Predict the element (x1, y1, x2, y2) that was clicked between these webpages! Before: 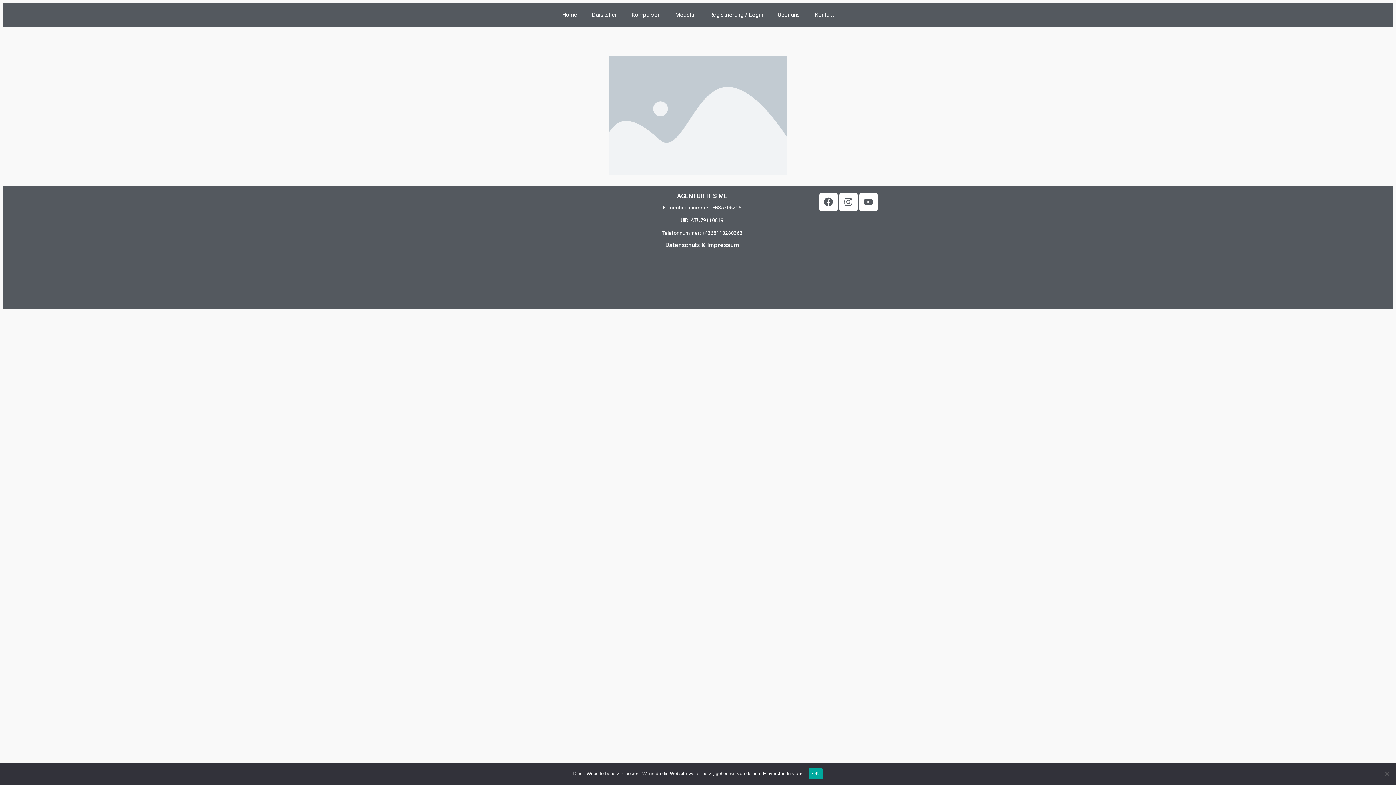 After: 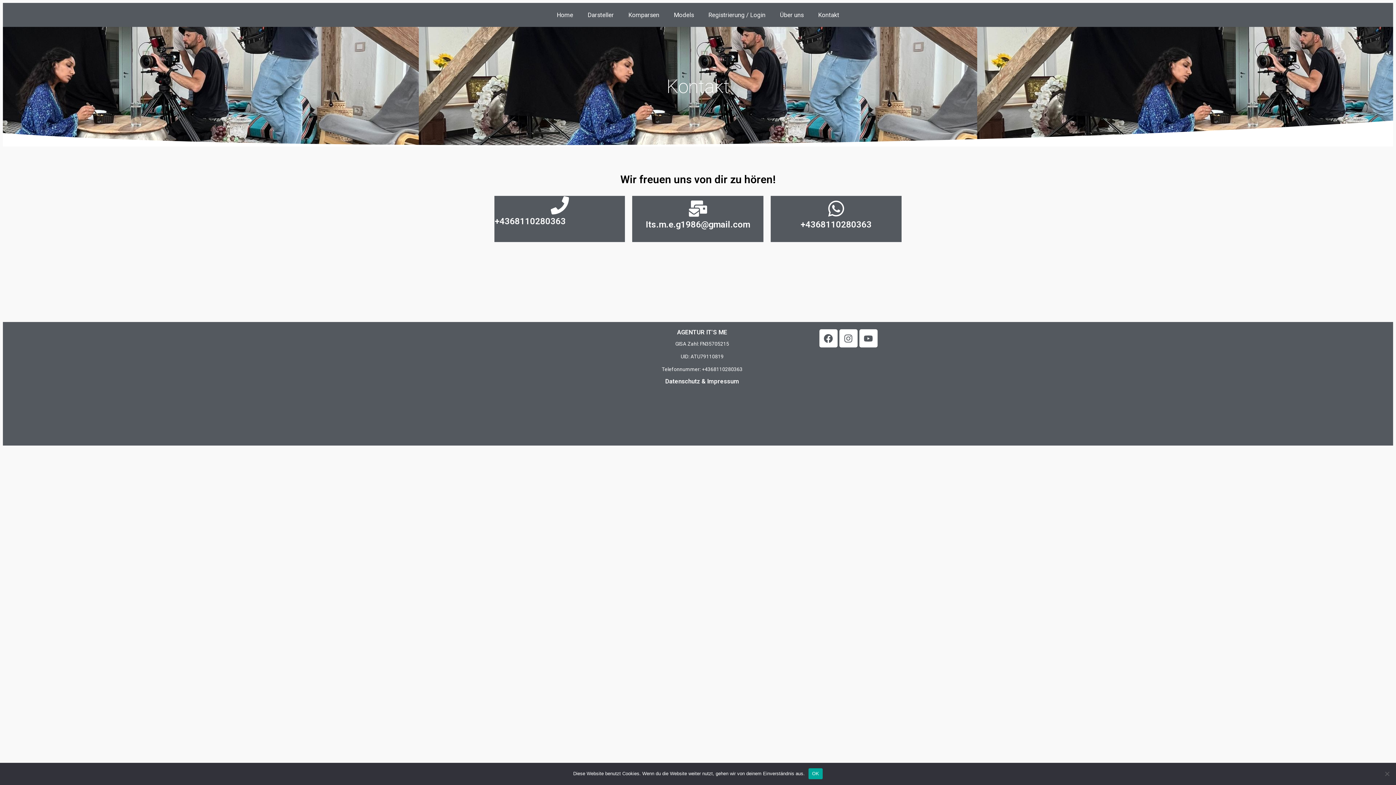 Action: label: Kontakt bbox: (807, 6, 841, 23)